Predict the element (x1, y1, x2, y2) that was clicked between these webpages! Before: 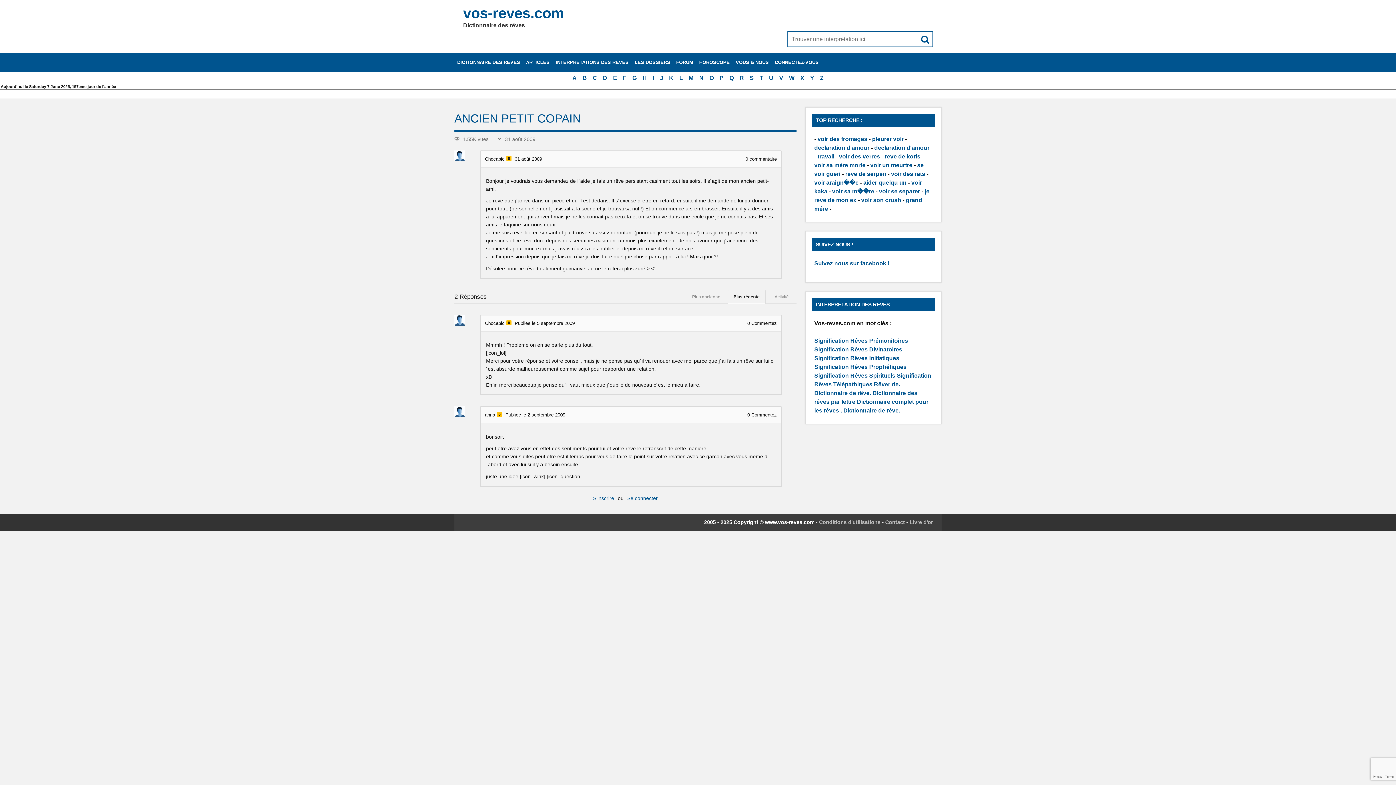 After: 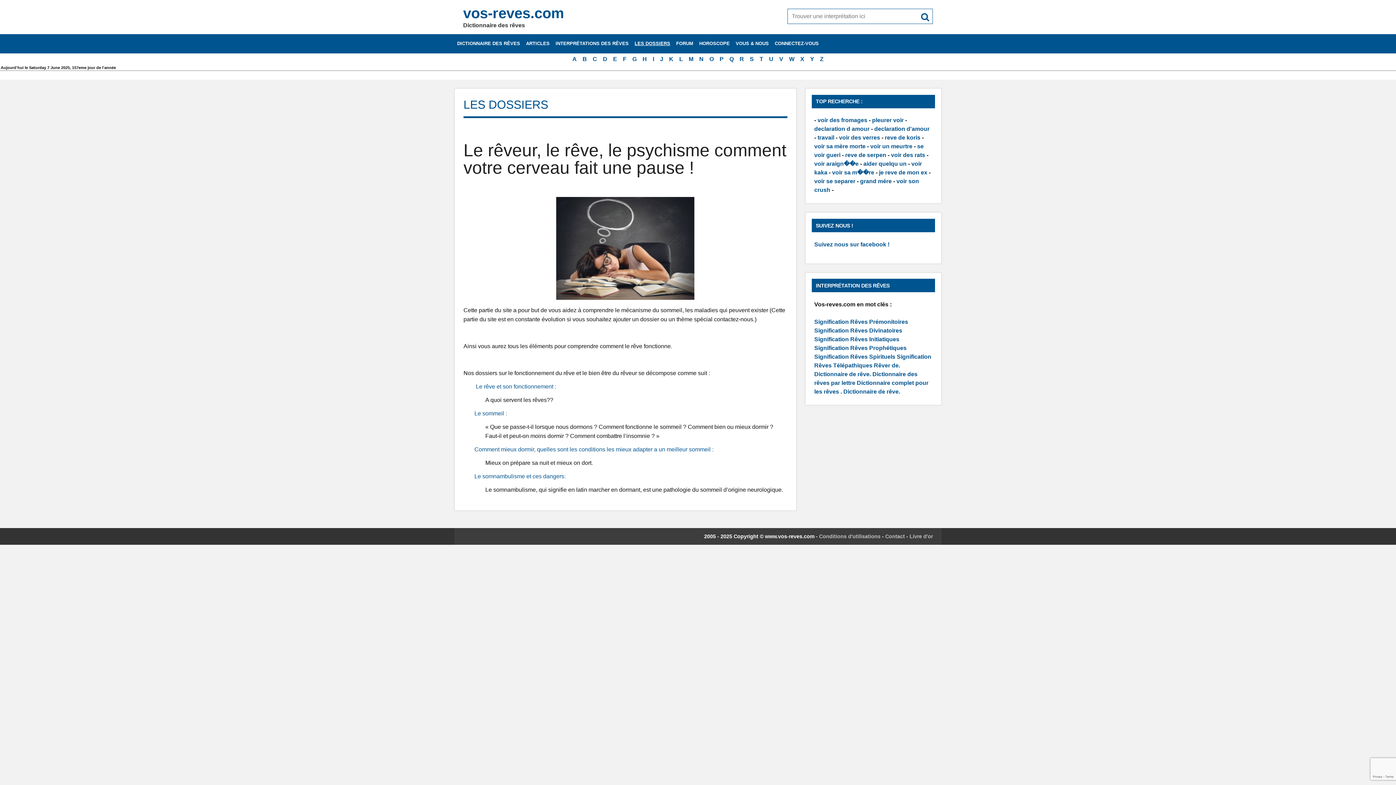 Action: label: LES DOSSIERS bbox: (632, 53, 673, 71)